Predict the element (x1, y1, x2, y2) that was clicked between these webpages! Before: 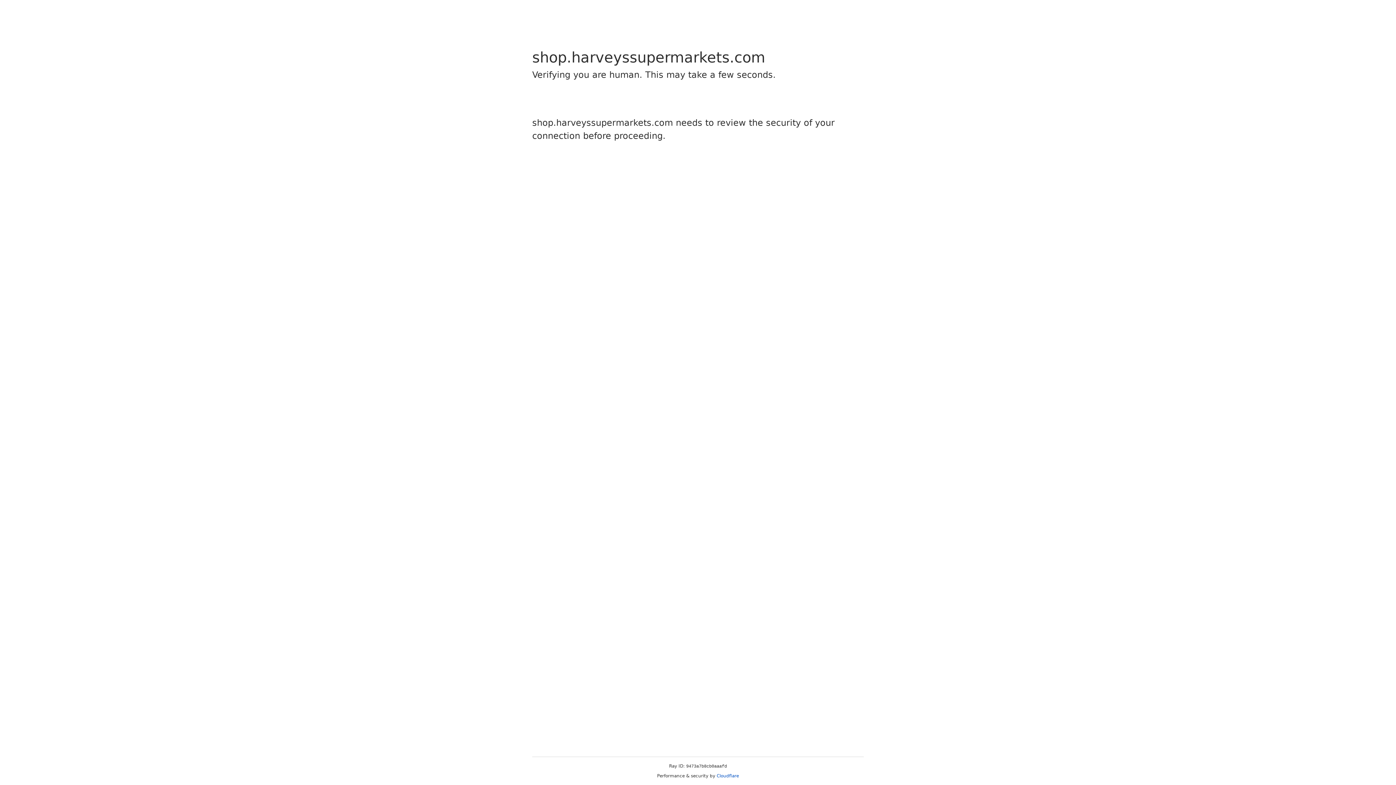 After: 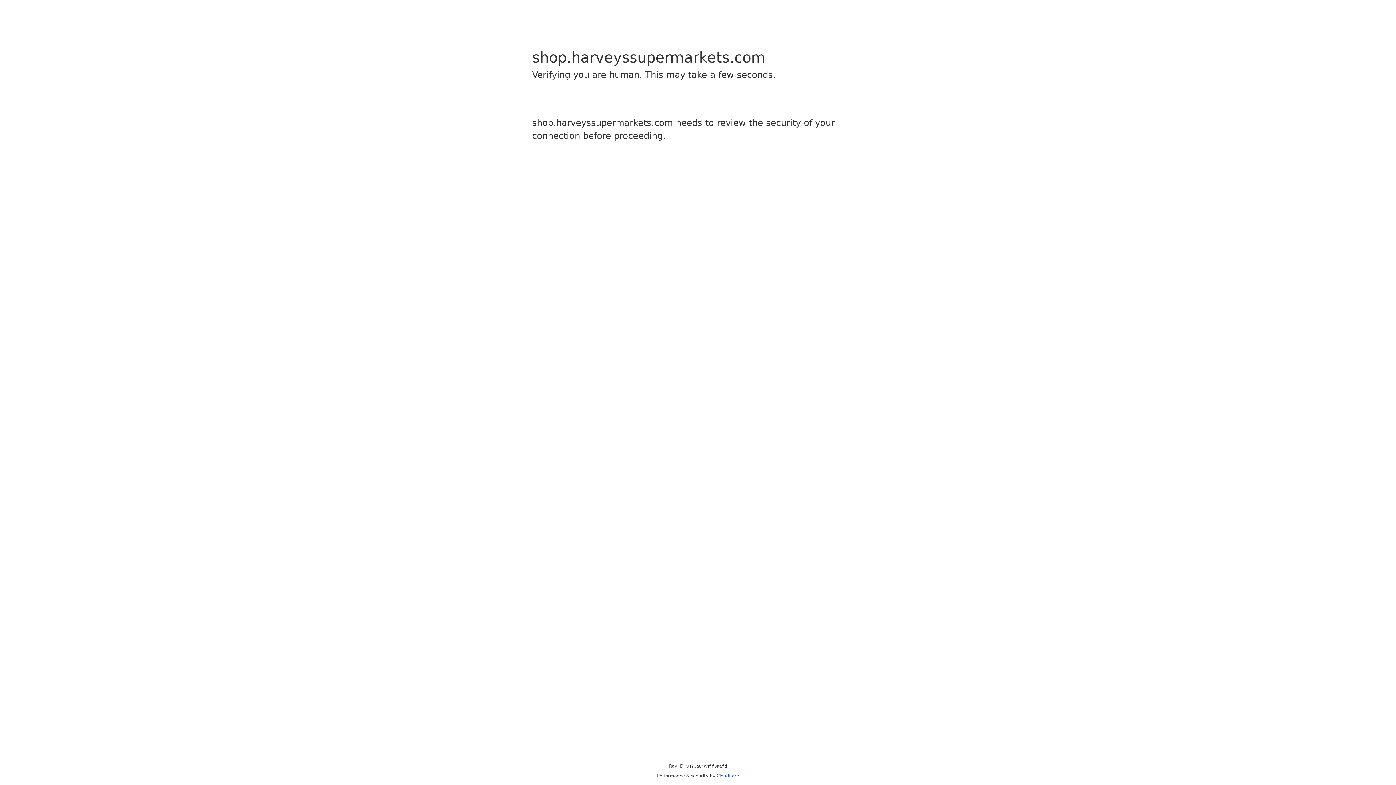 Action: label: Cloudflare bbox: (716, 773, 739, 778)